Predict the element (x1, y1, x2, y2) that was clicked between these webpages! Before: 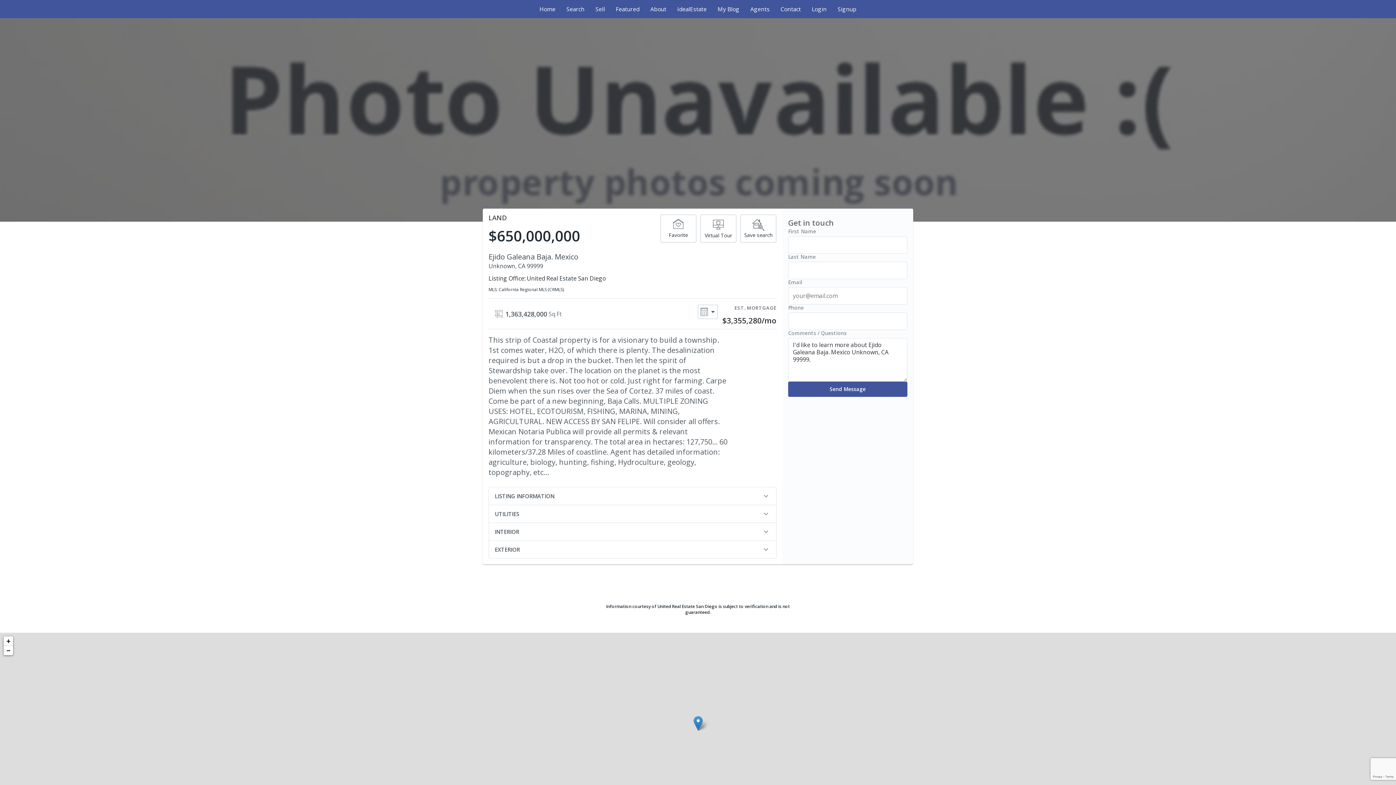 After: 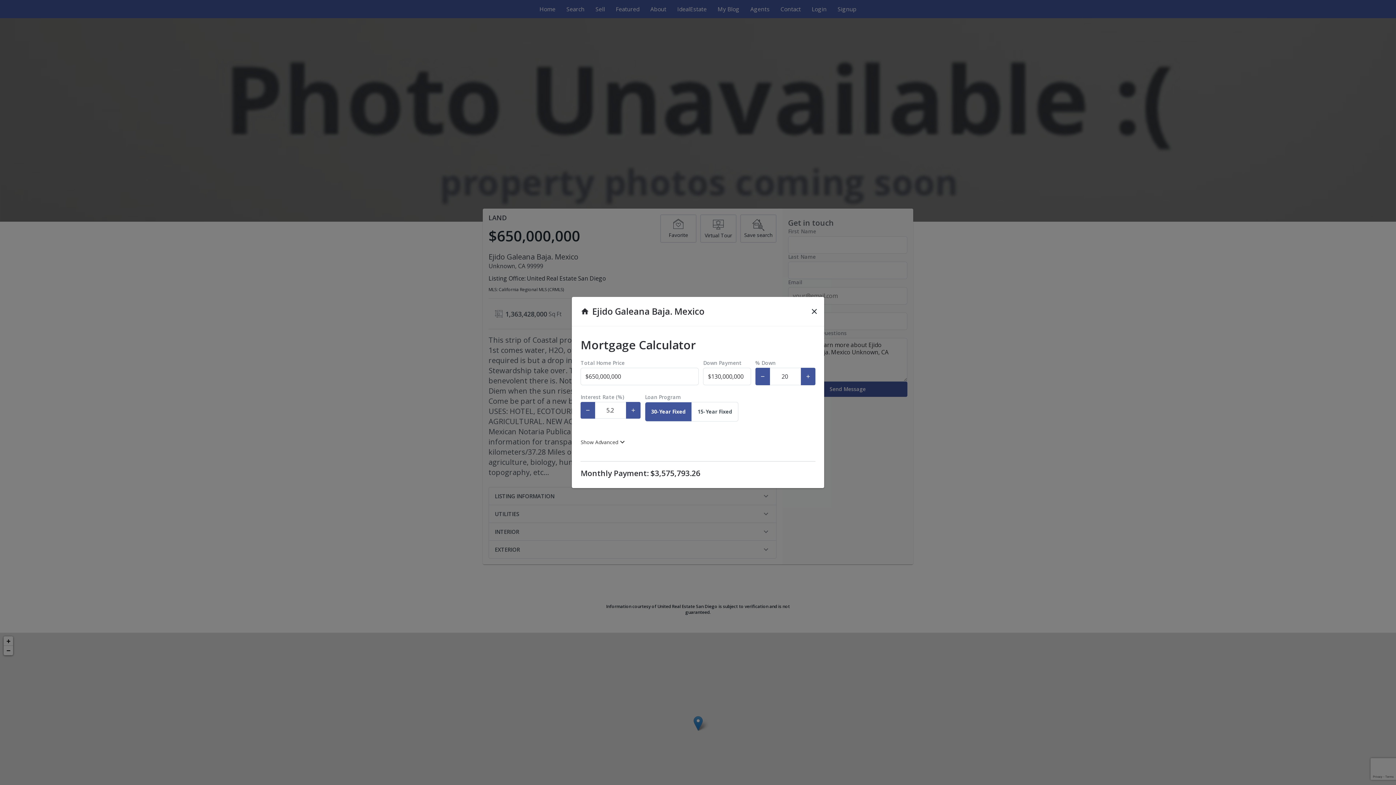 Action: bbox: (697, 304, 718, 319)